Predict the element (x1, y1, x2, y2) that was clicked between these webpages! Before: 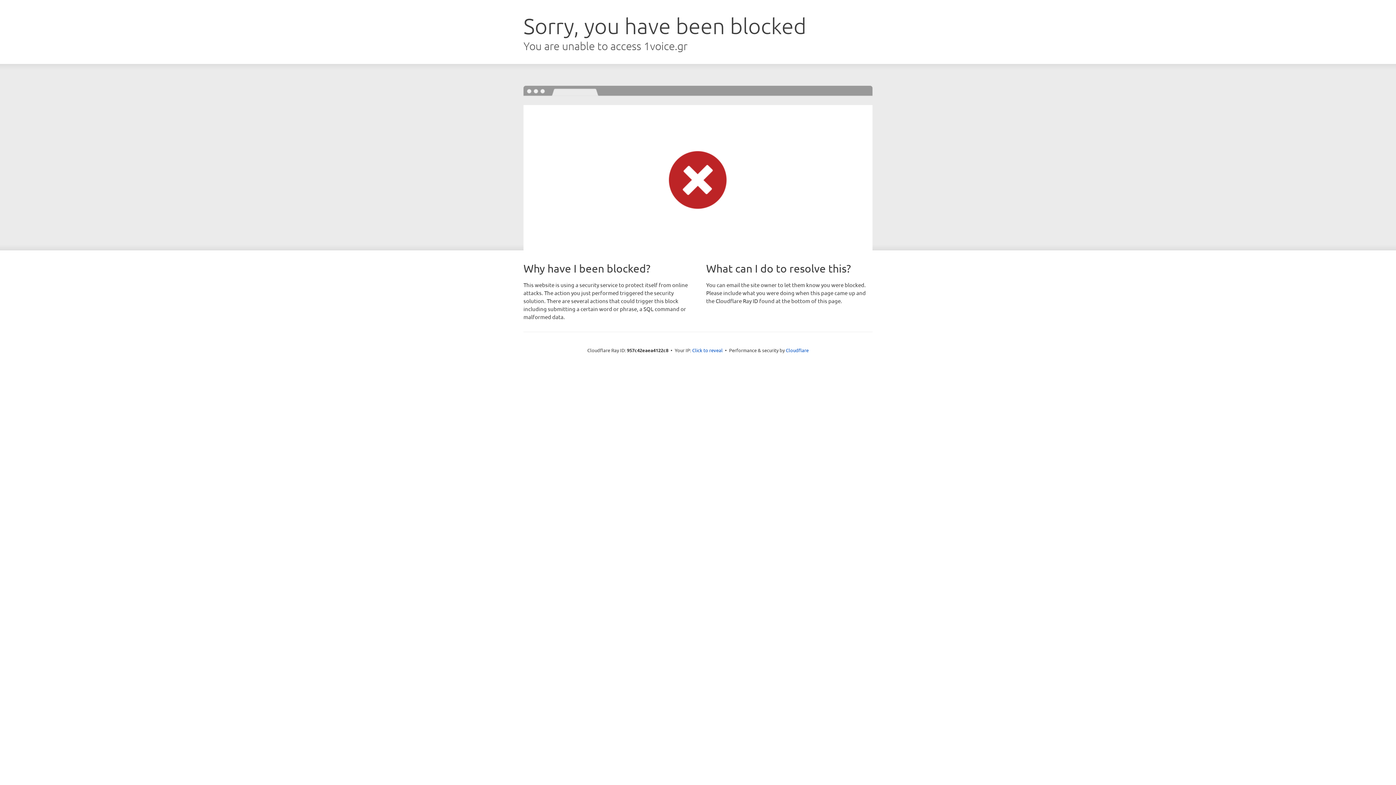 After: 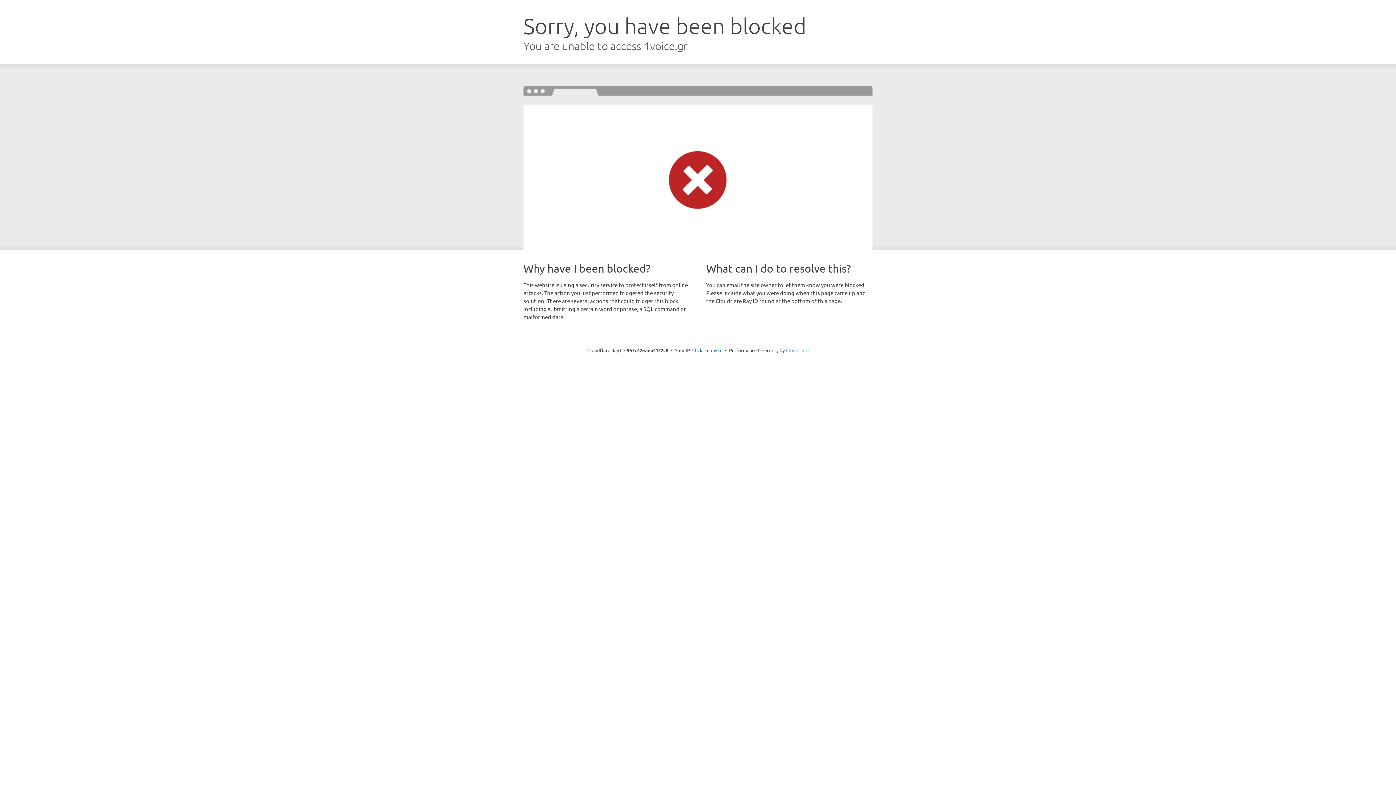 Action: label: Cloudflare bbox: (786, 347, 808, 353)